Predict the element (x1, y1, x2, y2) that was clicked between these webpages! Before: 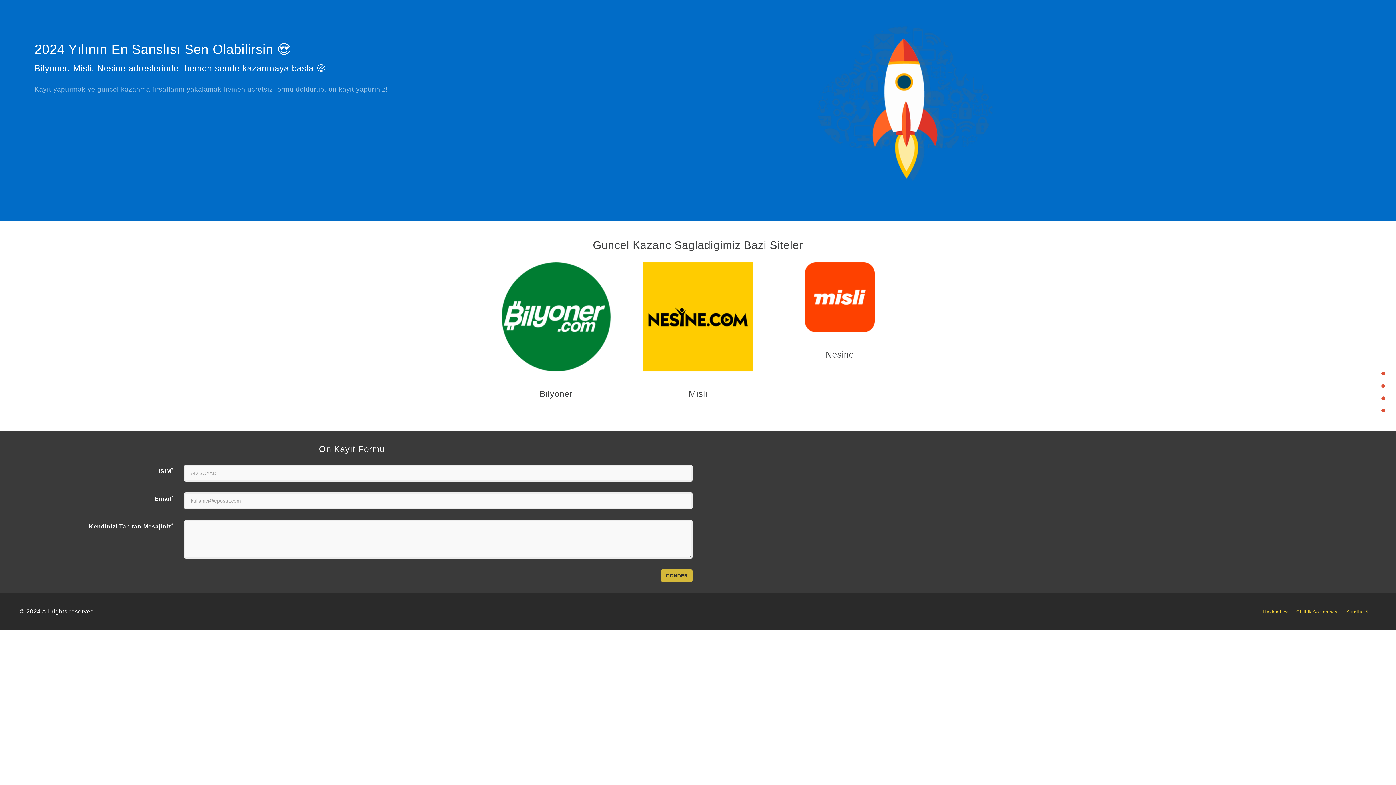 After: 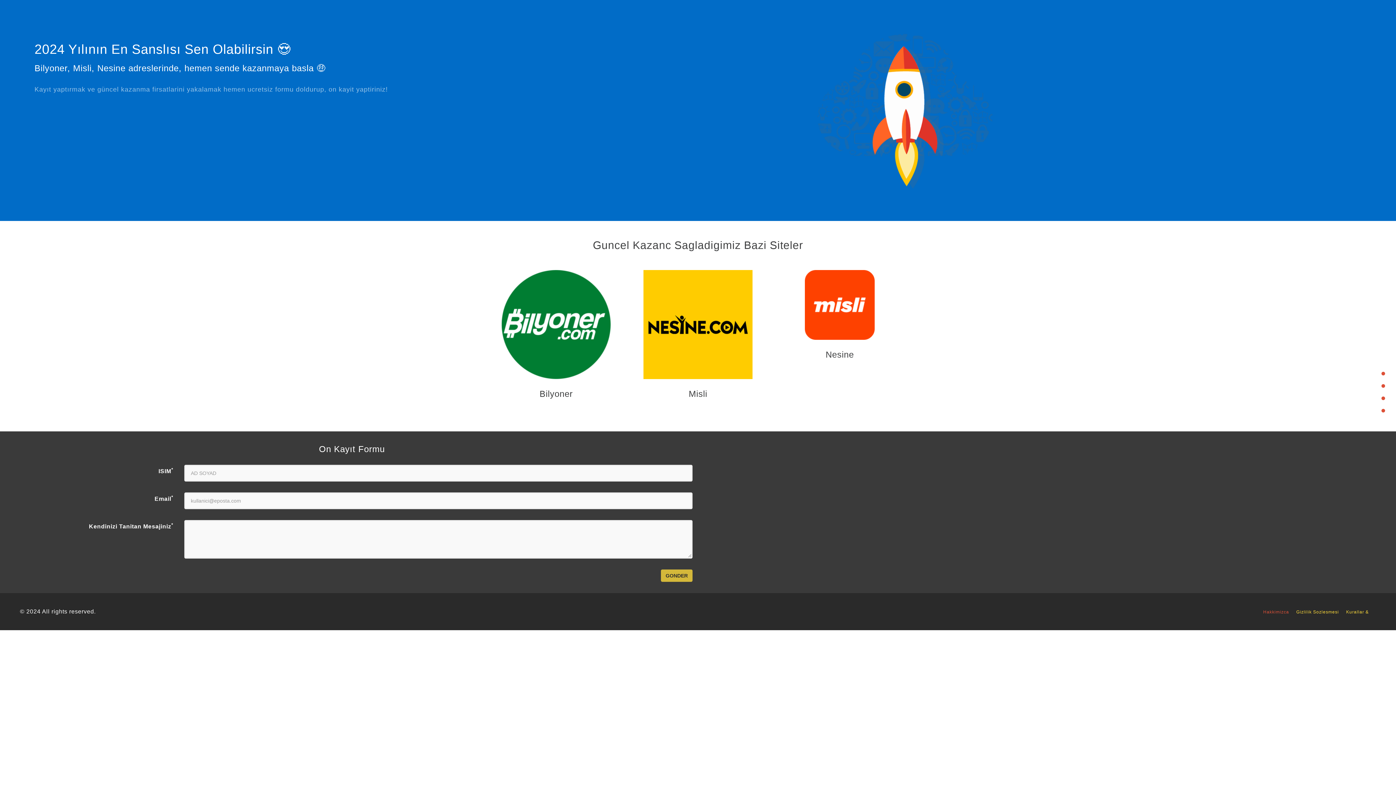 Action: bbox: (1263, 609, 1296, 614) label: Hakkimizca